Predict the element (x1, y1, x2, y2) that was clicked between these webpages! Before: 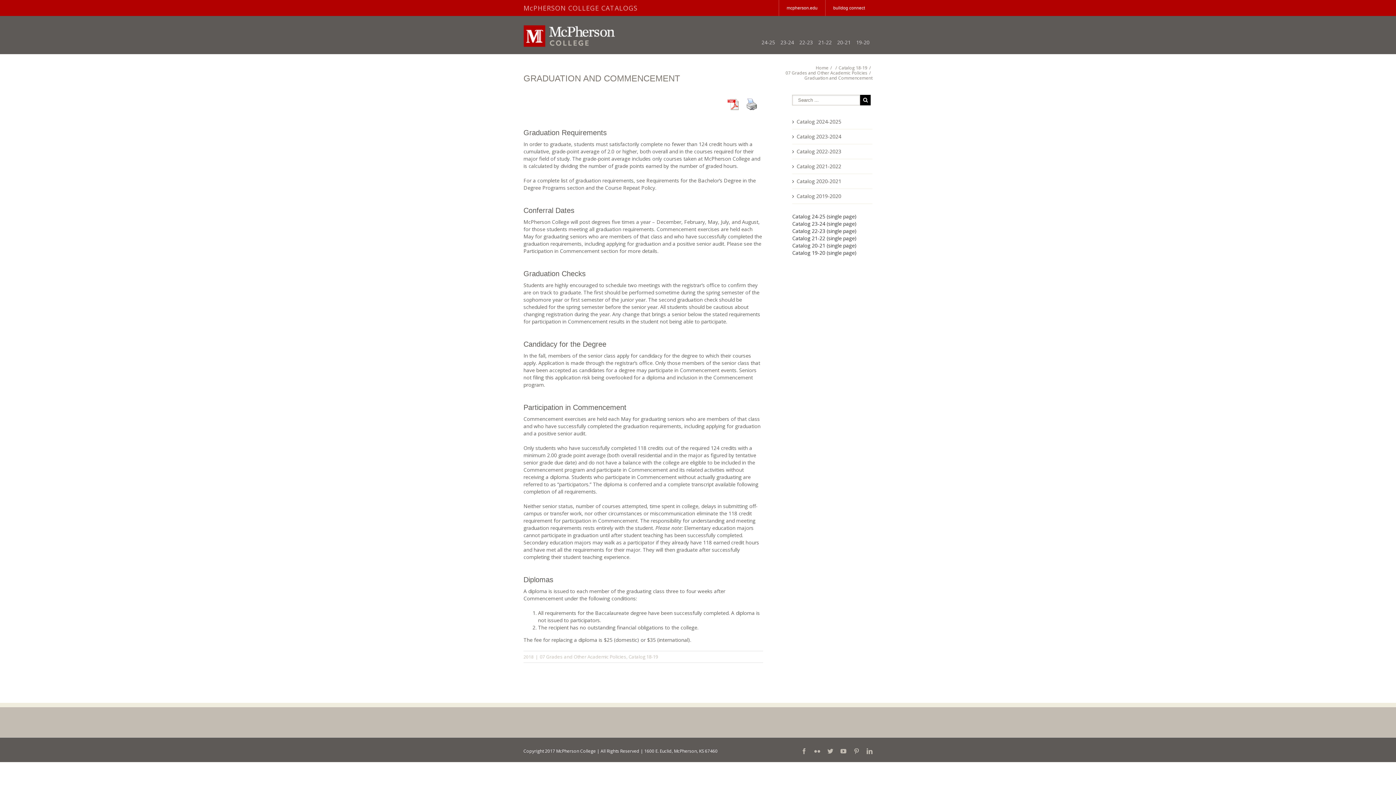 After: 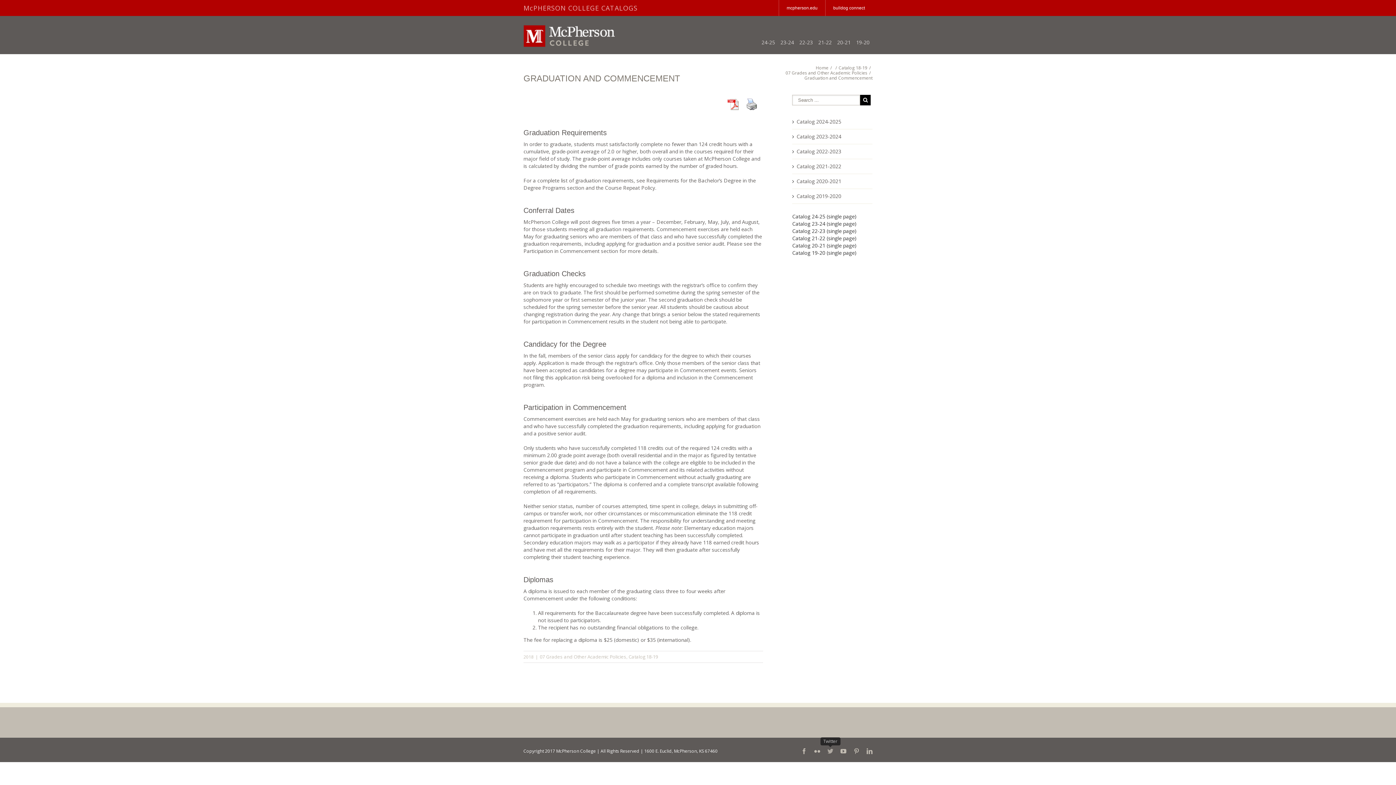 Action: bbox: (827, 748, 833, 754)